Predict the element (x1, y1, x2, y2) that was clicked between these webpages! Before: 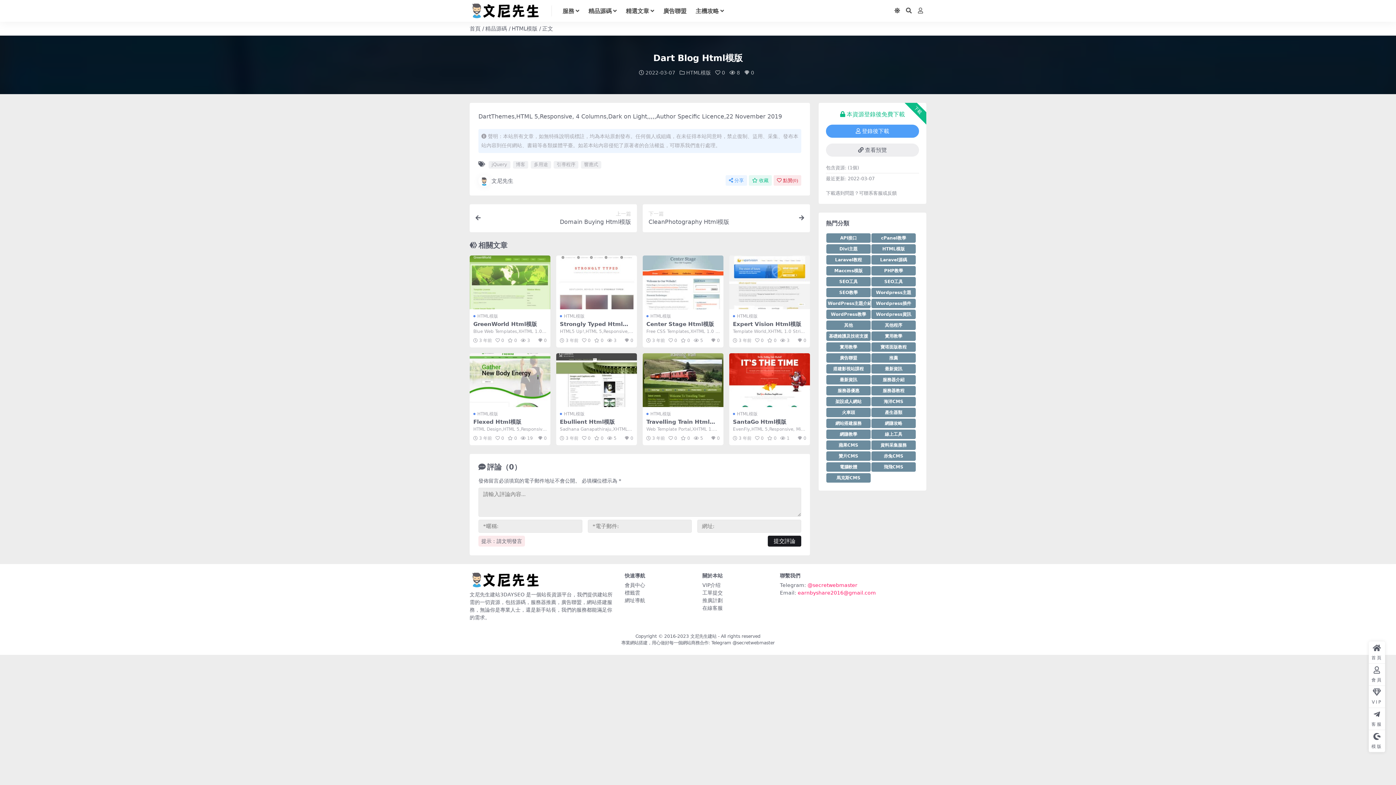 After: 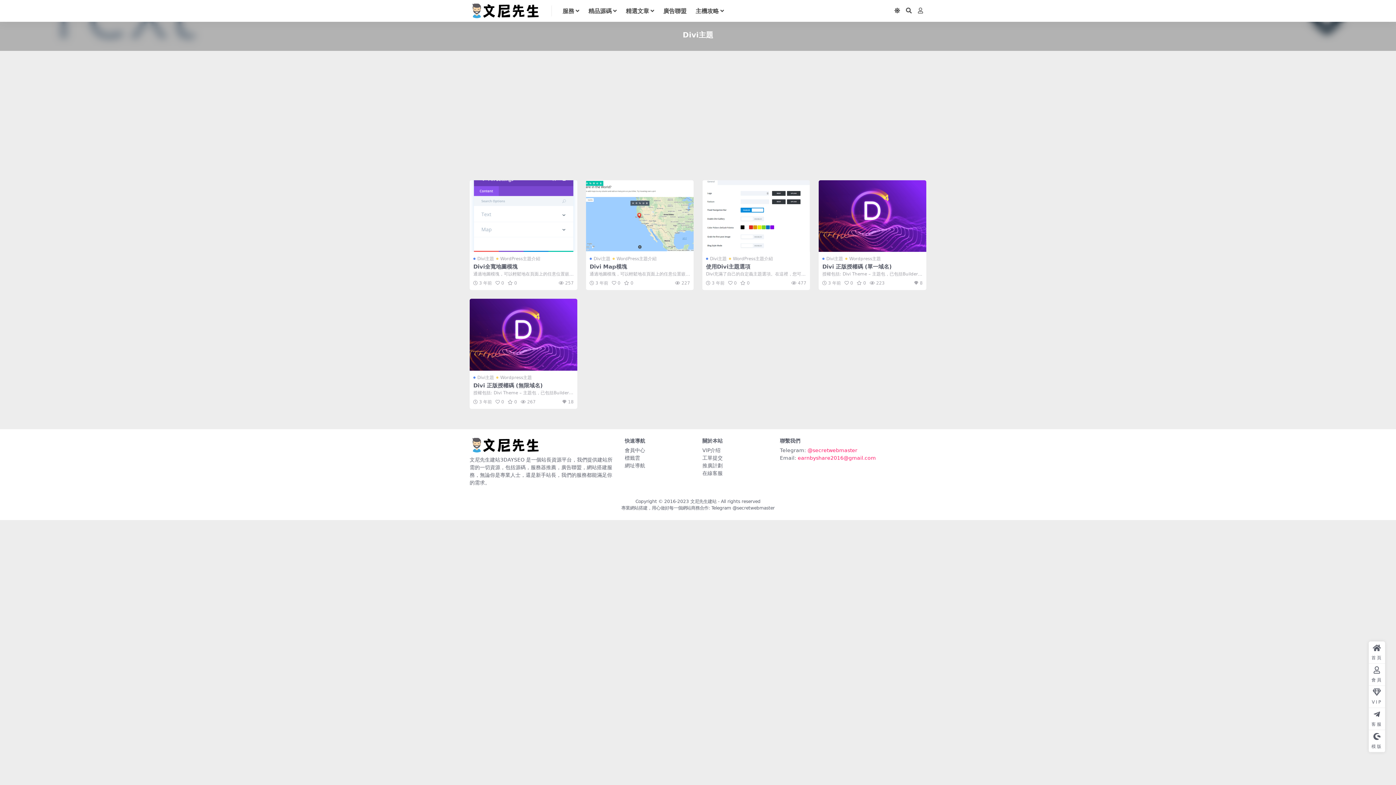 Action: label: Divi主題 (5 個項目) bbox: (826, 244, 870, 253)